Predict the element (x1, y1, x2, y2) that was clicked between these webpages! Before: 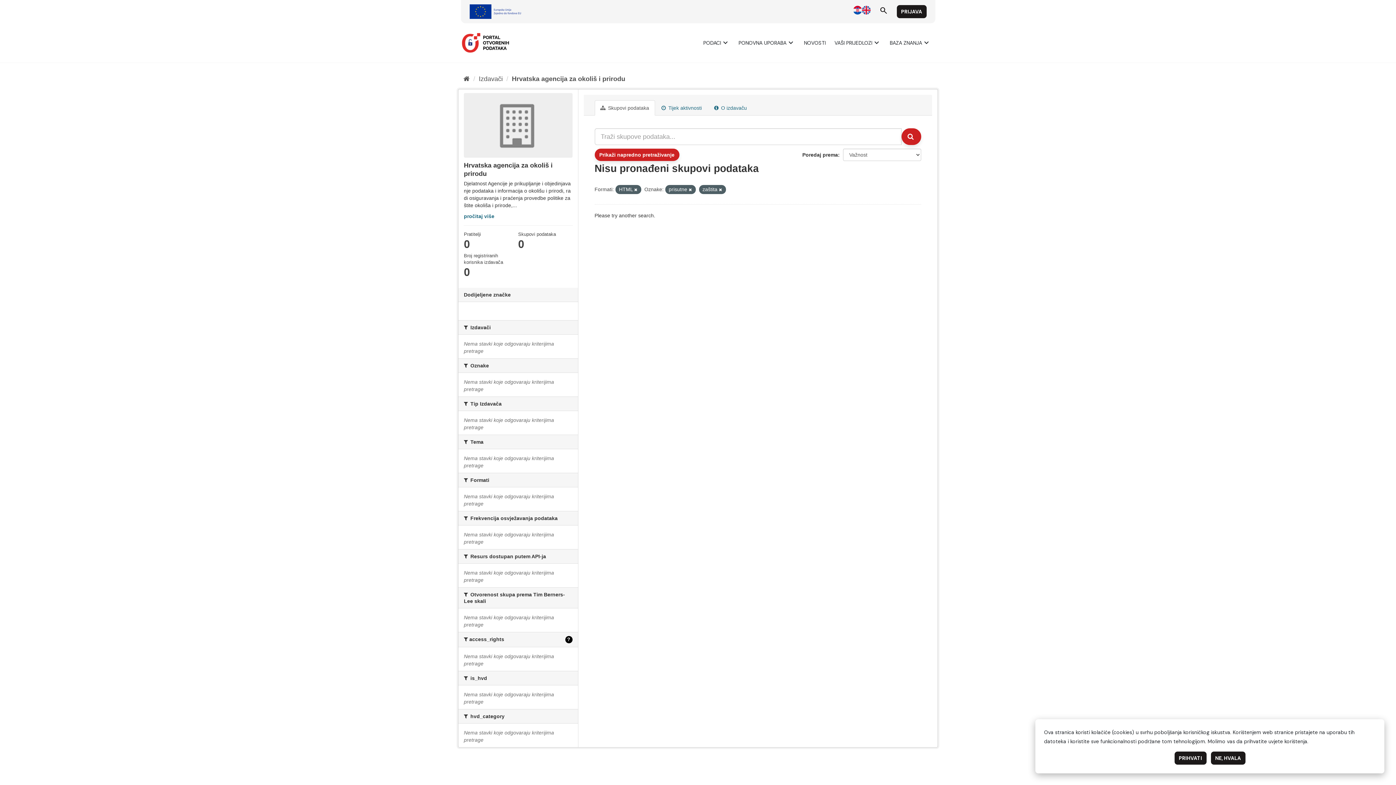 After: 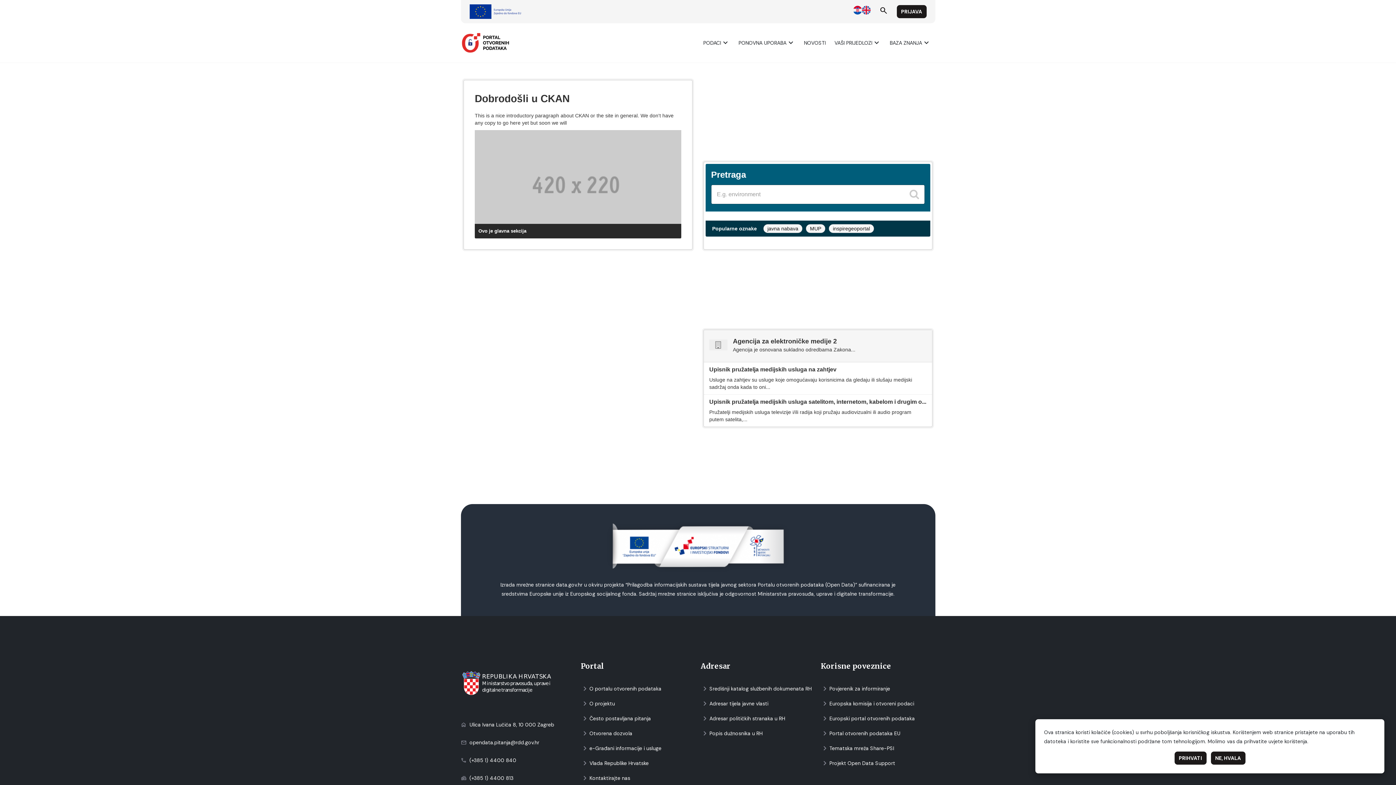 Action: label: Početаk bbox: (463, 75, 469, 82)